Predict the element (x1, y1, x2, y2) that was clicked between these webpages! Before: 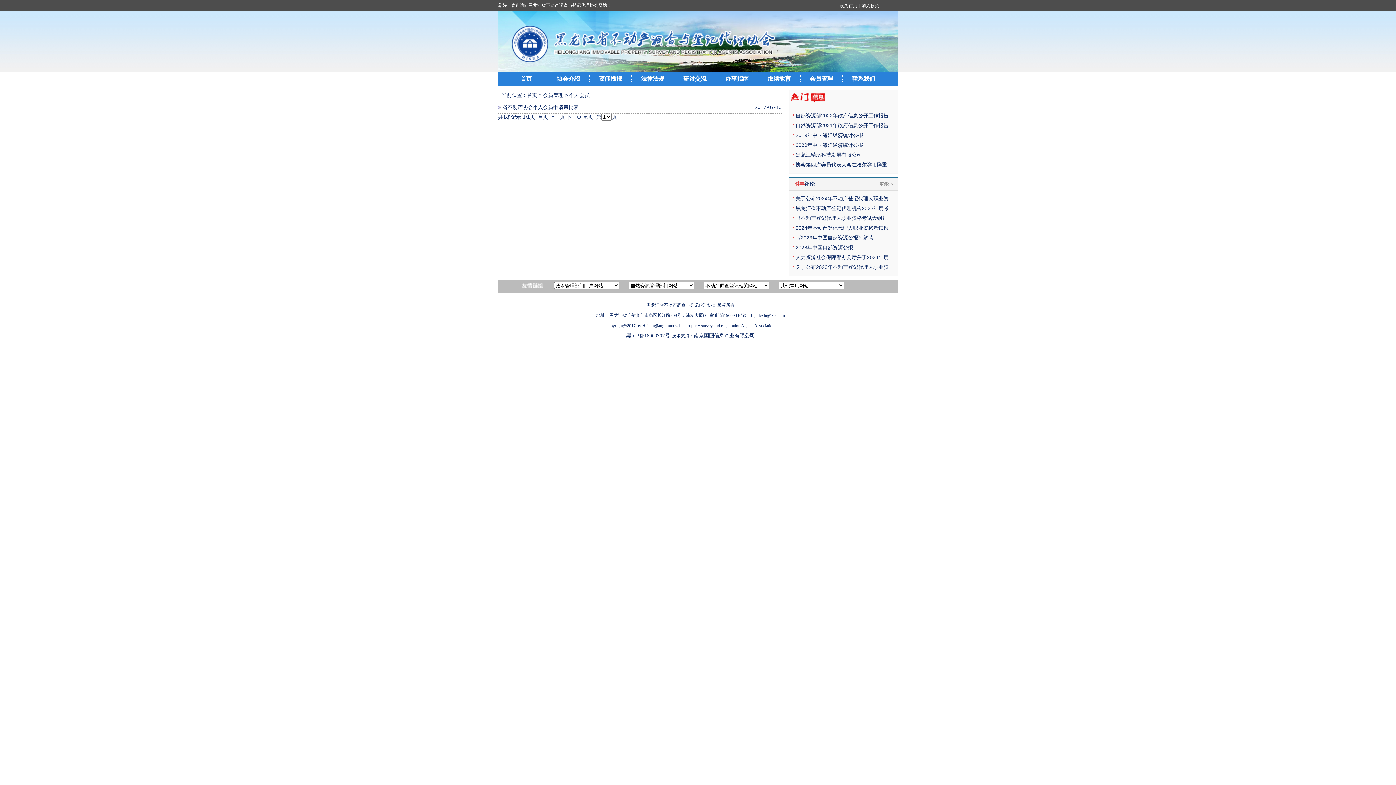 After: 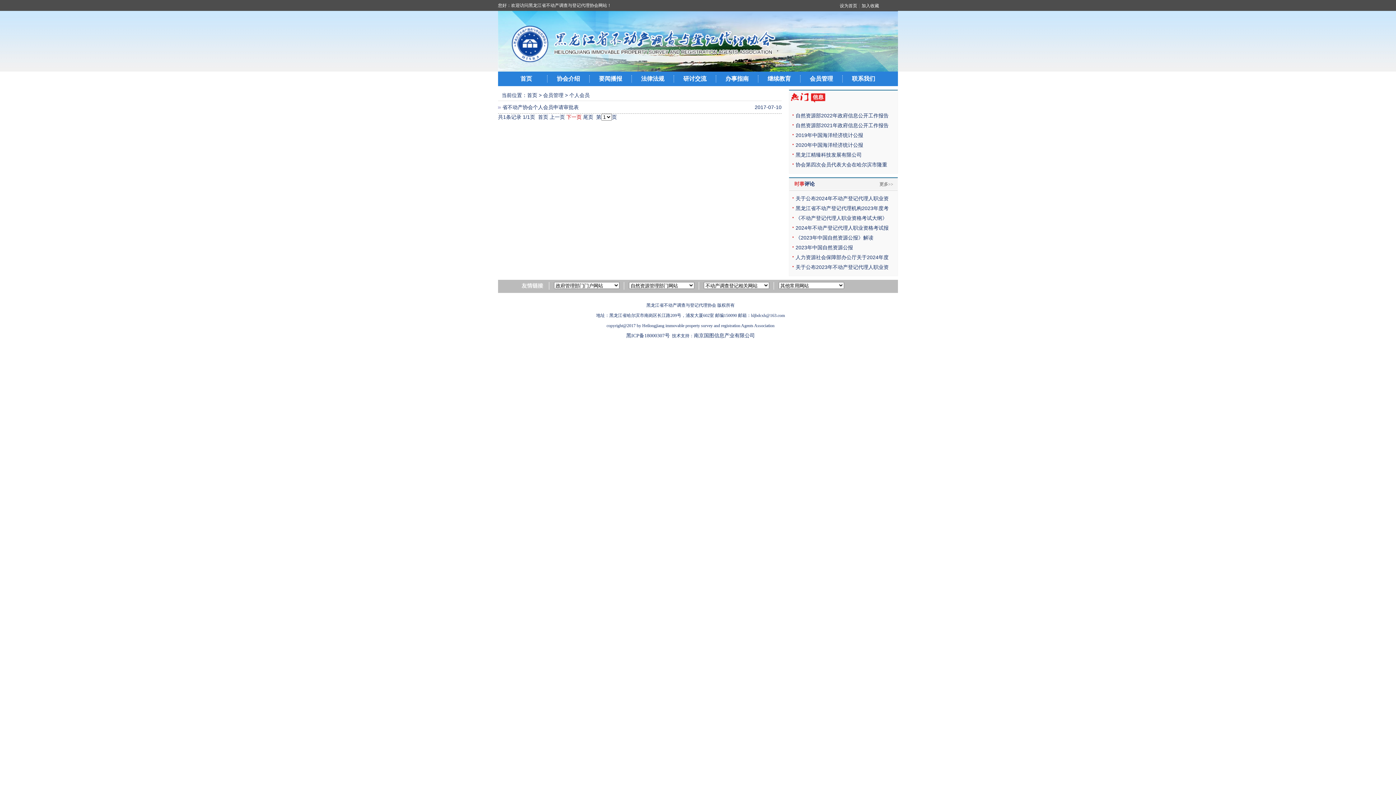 Action: label: 下一页 bbox: (566, 114, 581, 120)